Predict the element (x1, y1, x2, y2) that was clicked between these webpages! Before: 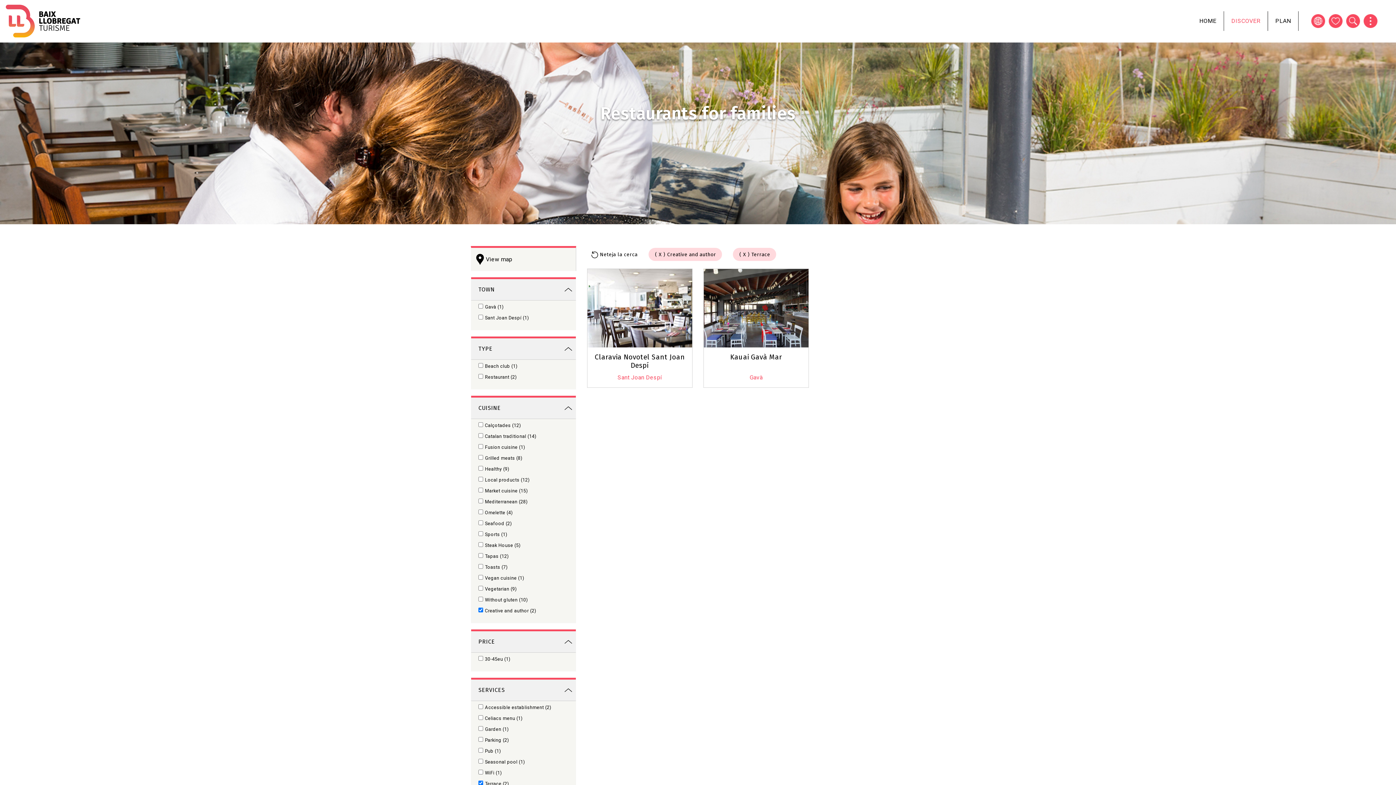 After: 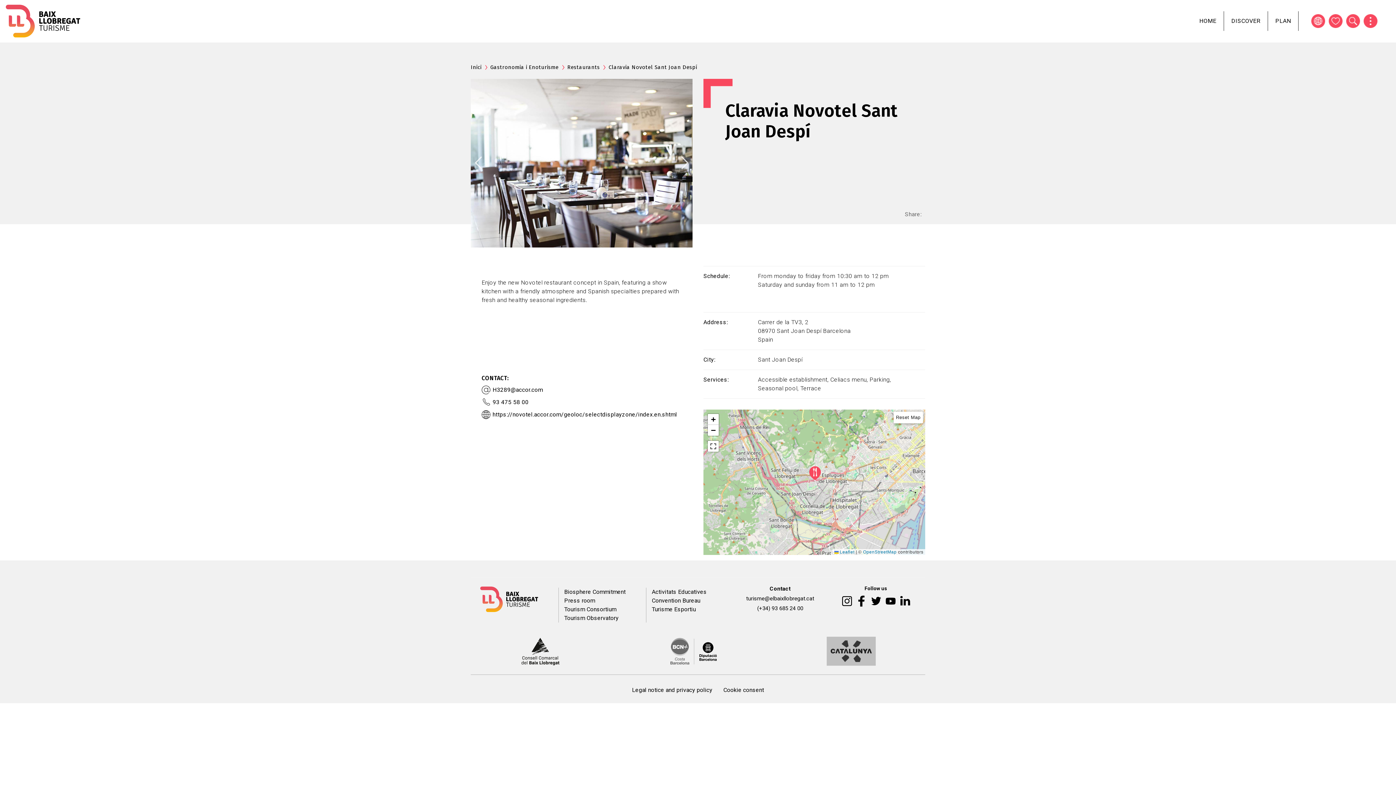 Action: label: Claravia Novotel Sant Joan Despí bbox: (594, 353, 685, 369)